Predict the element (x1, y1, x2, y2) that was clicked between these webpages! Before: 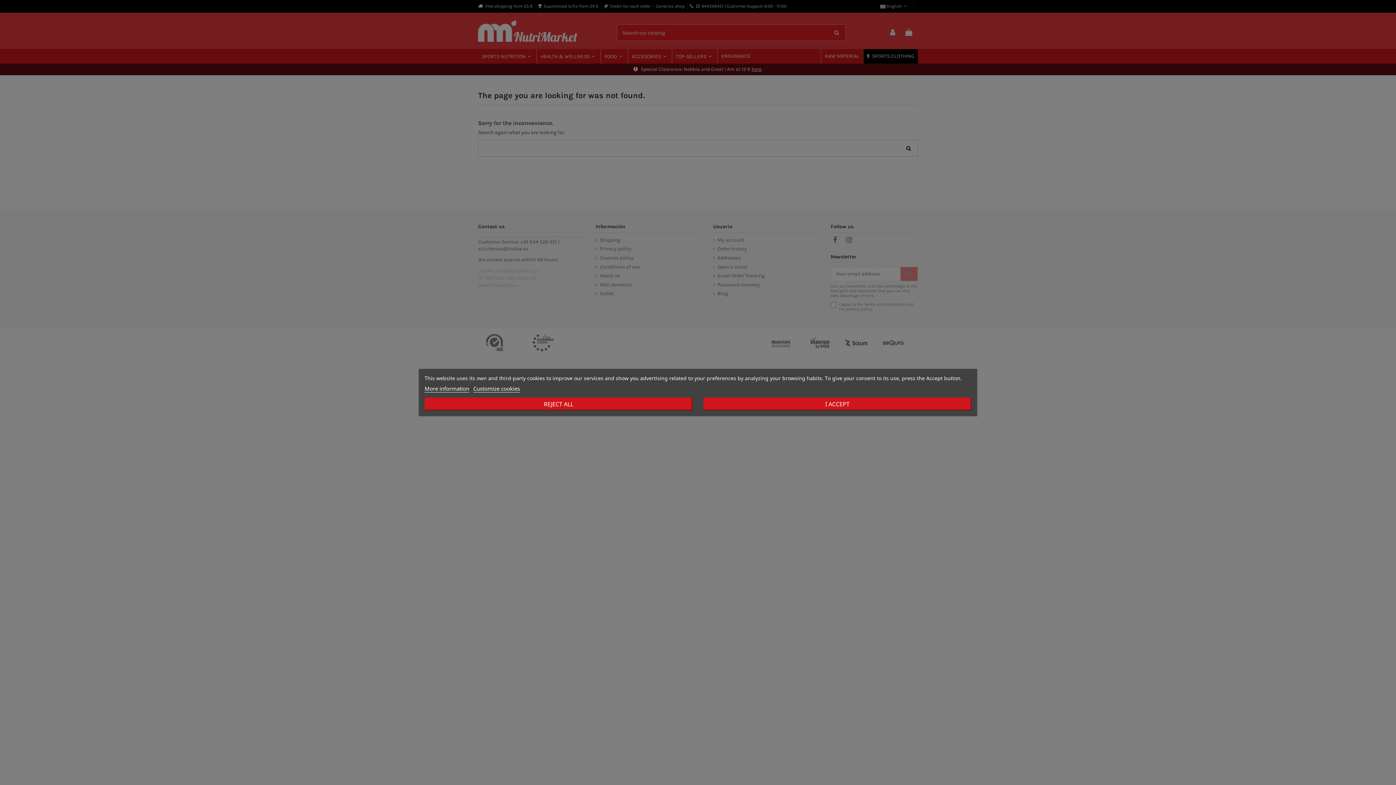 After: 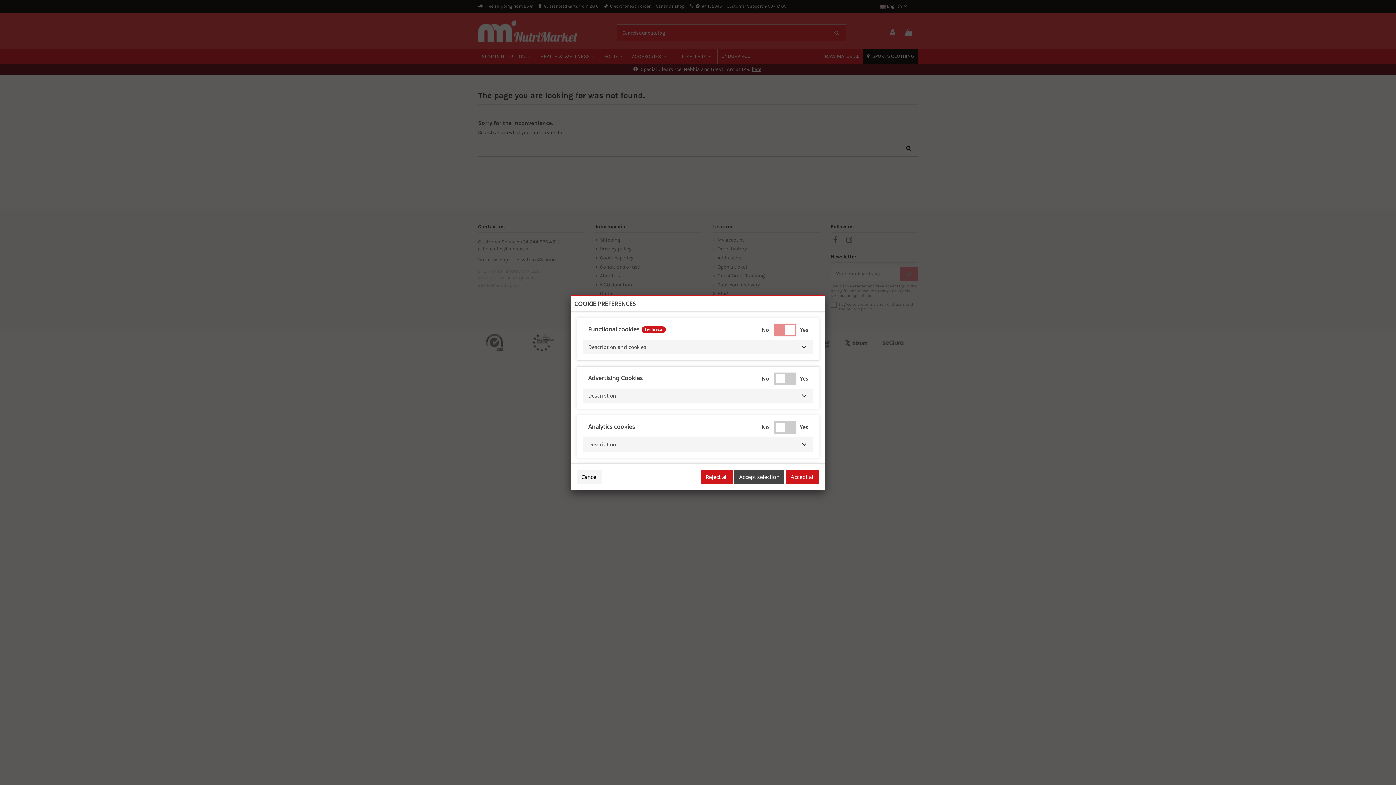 Action: bbox: (473, 385, 520, 392) label: Customize cookies